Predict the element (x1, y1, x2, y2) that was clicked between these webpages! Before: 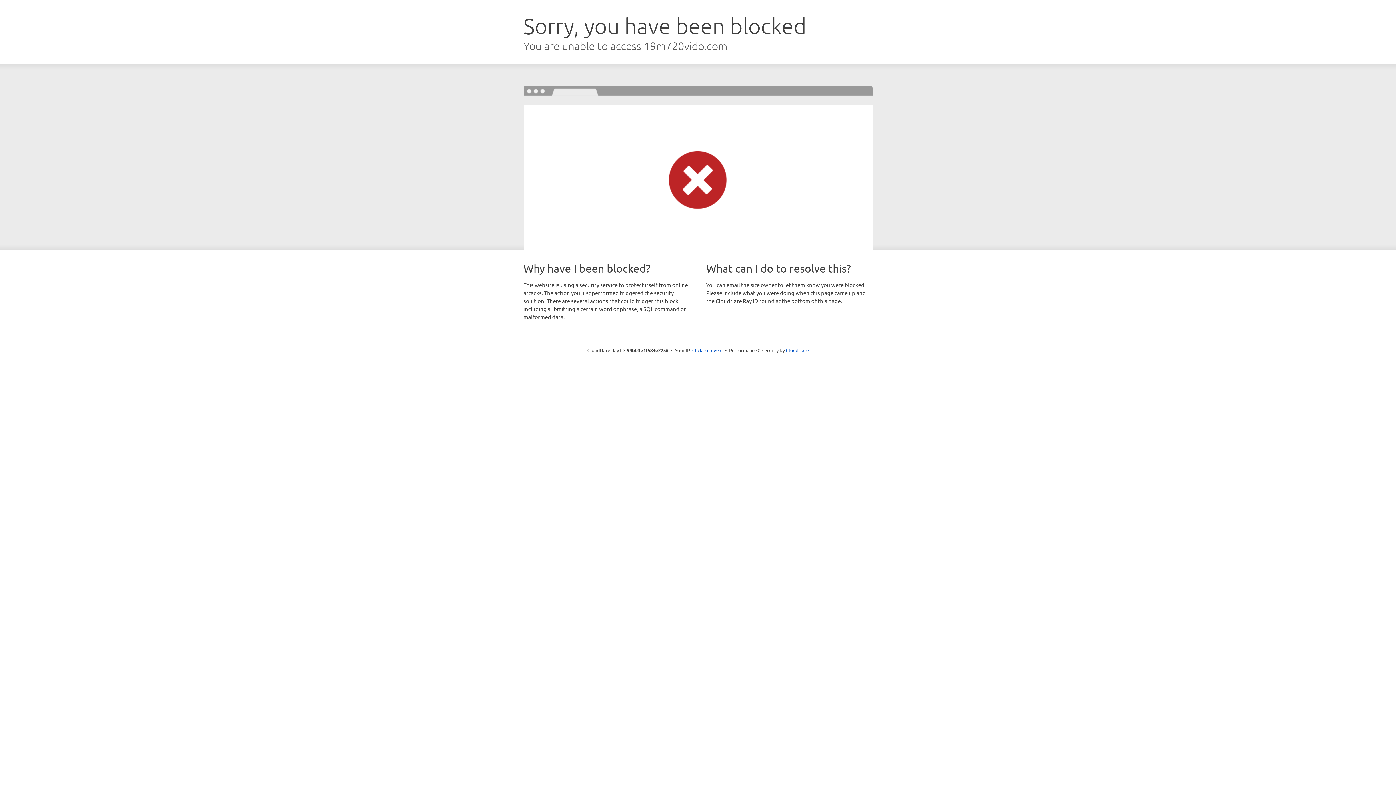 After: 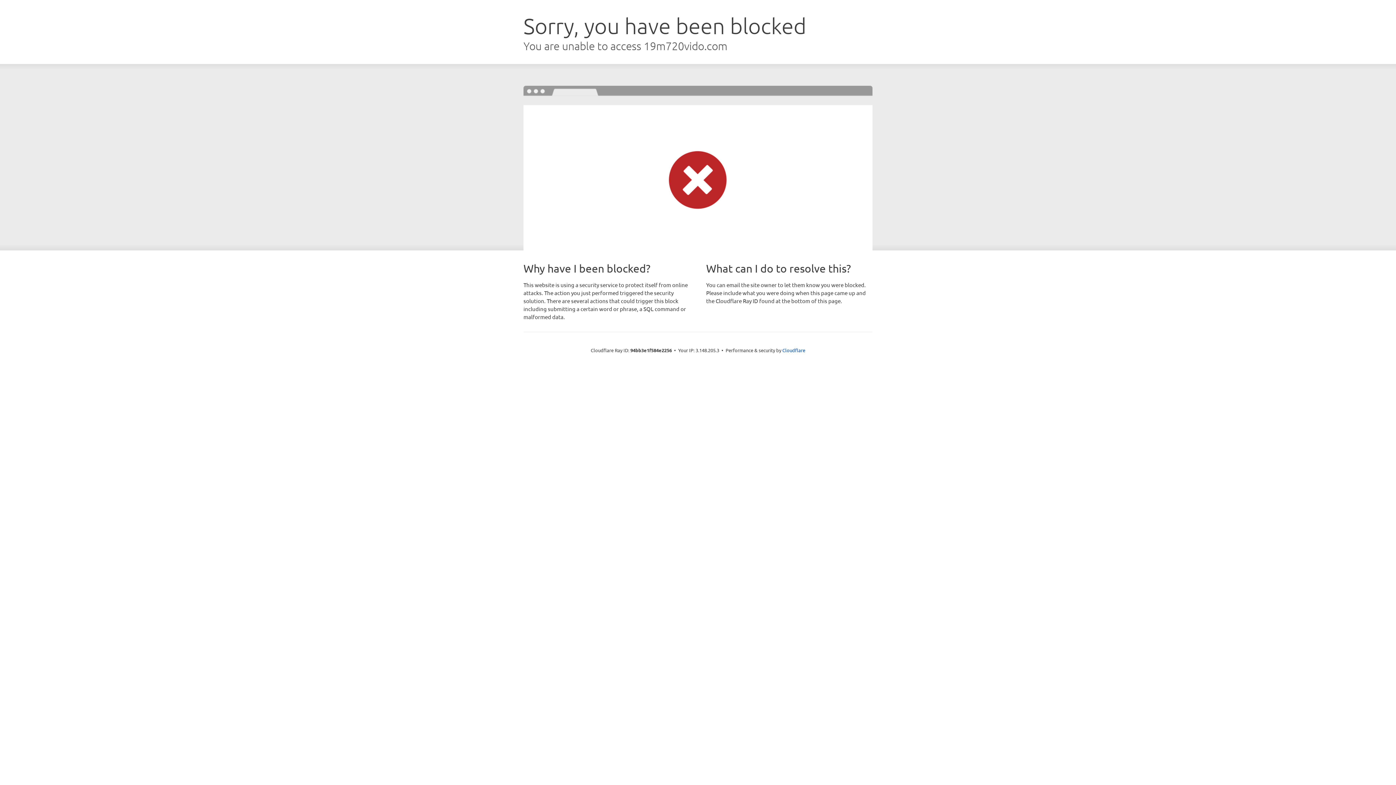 Action: label: Click to reveal bbox: (692, 346, 722, 353)